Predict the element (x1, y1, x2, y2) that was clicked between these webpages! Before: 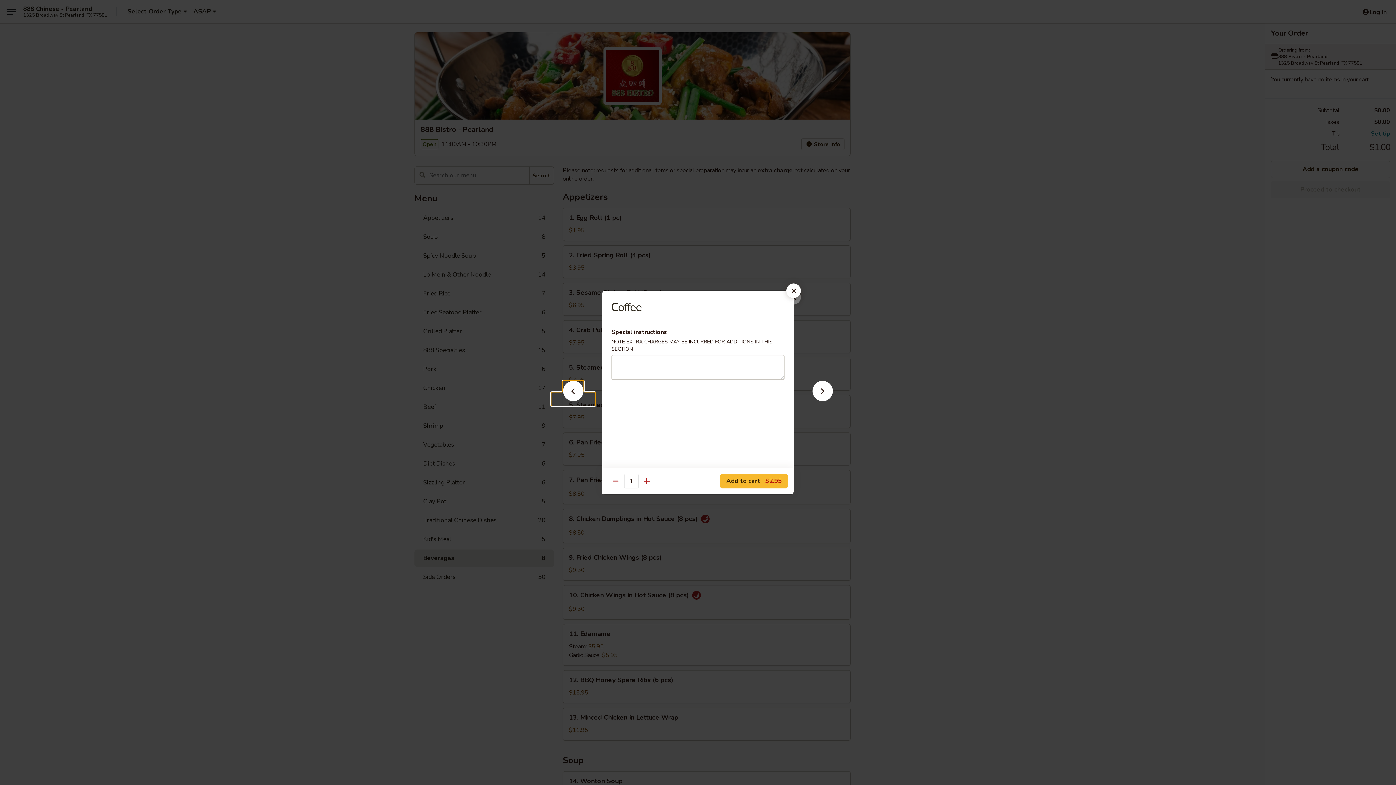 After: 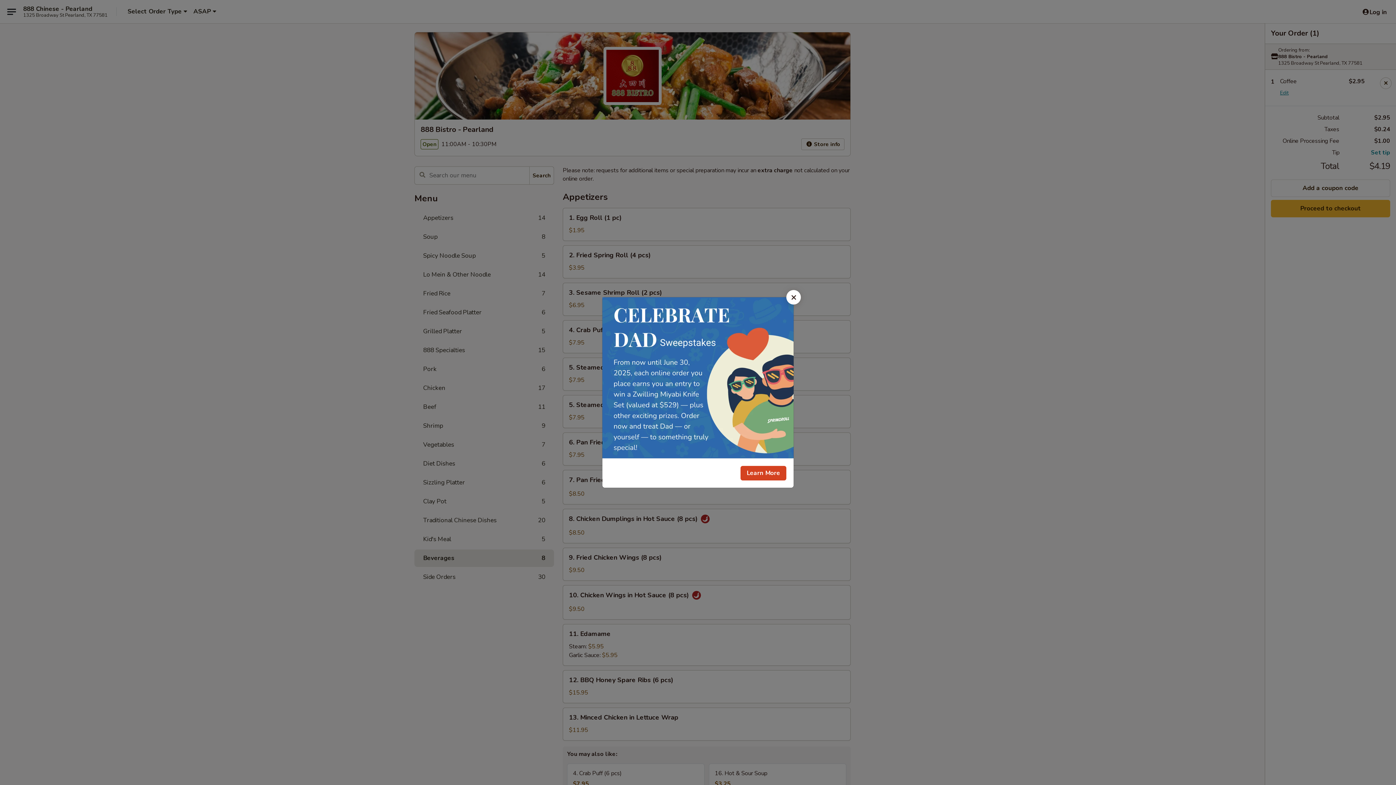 Action: bbox: (720, 474, 788, 488) label: Add to cart $2.95